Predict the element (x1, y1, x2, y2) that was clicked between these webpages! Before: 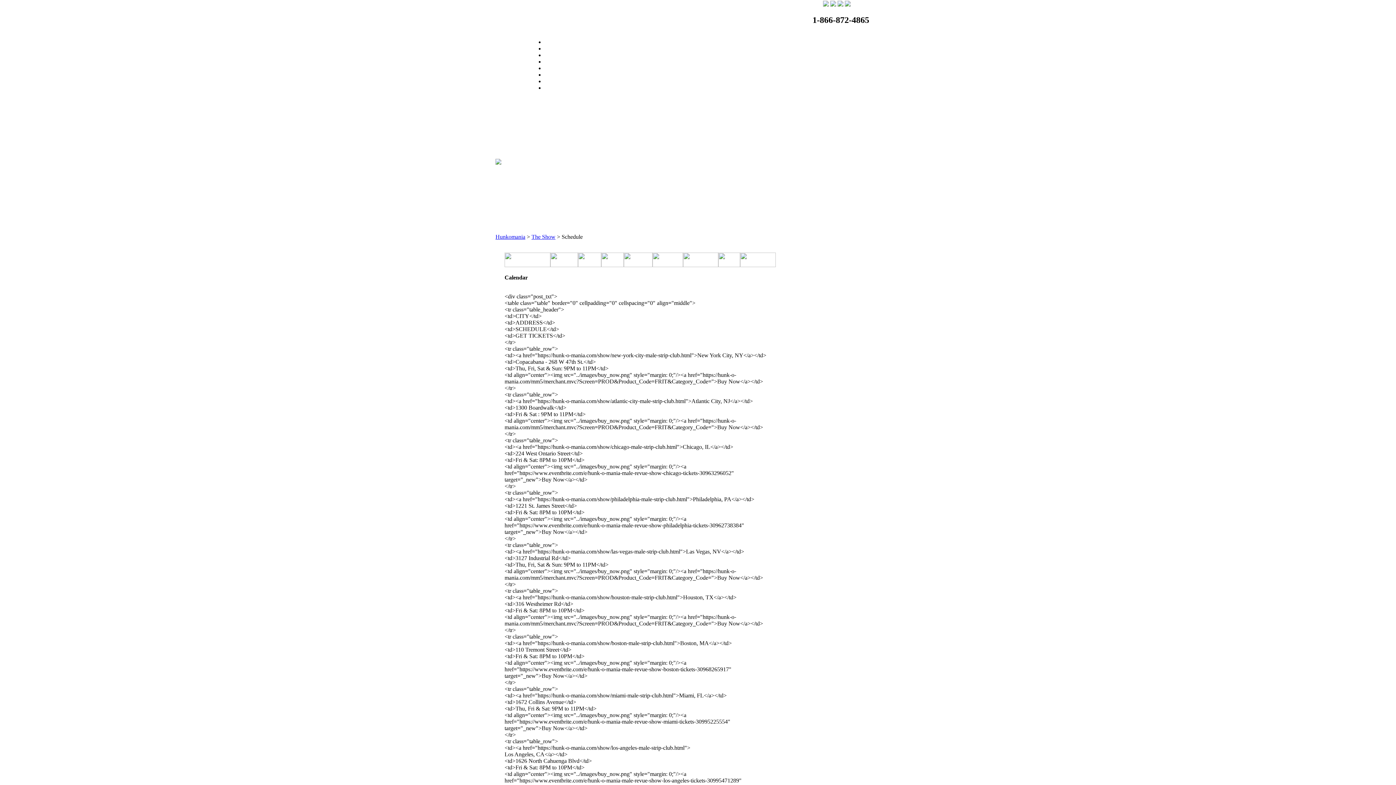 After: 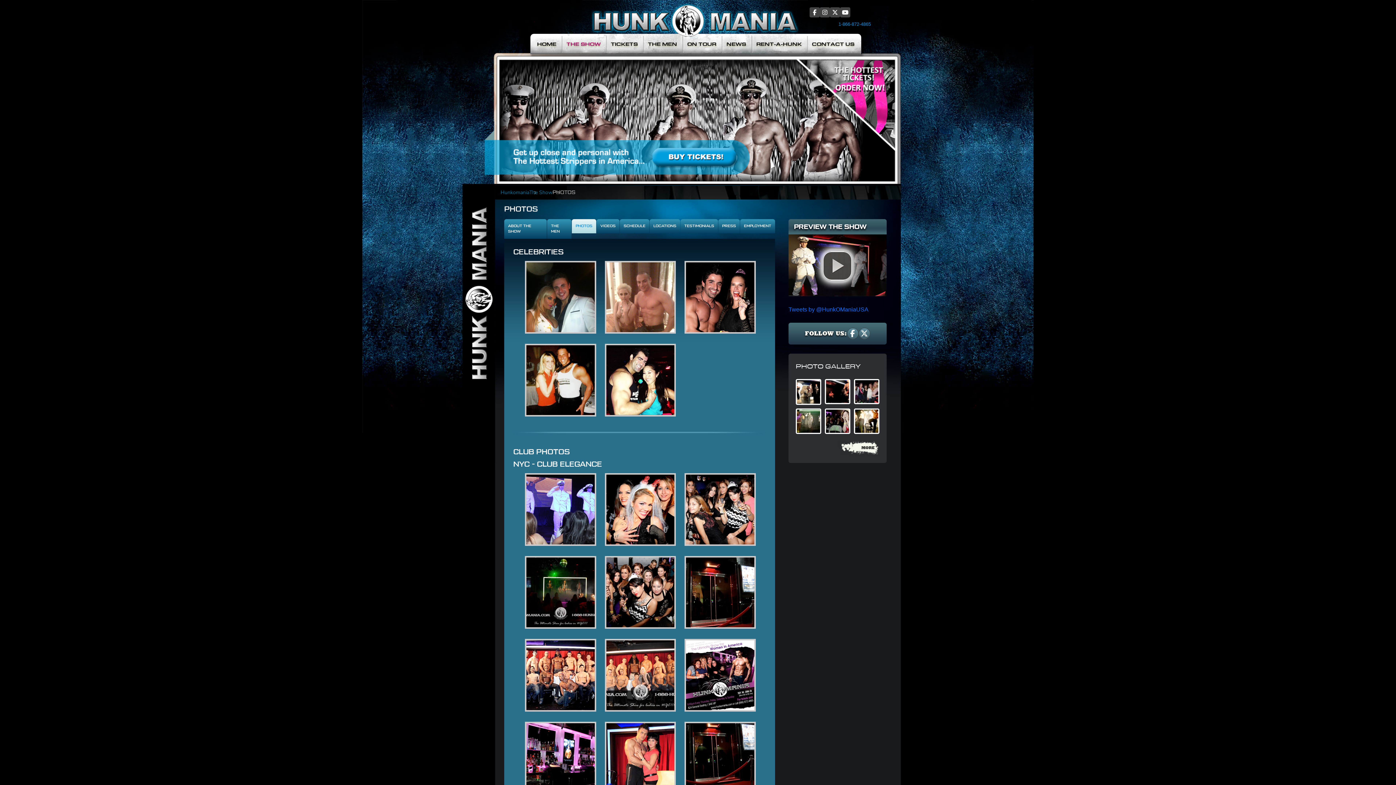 Action: bbox: (578, 262, 601, 268)